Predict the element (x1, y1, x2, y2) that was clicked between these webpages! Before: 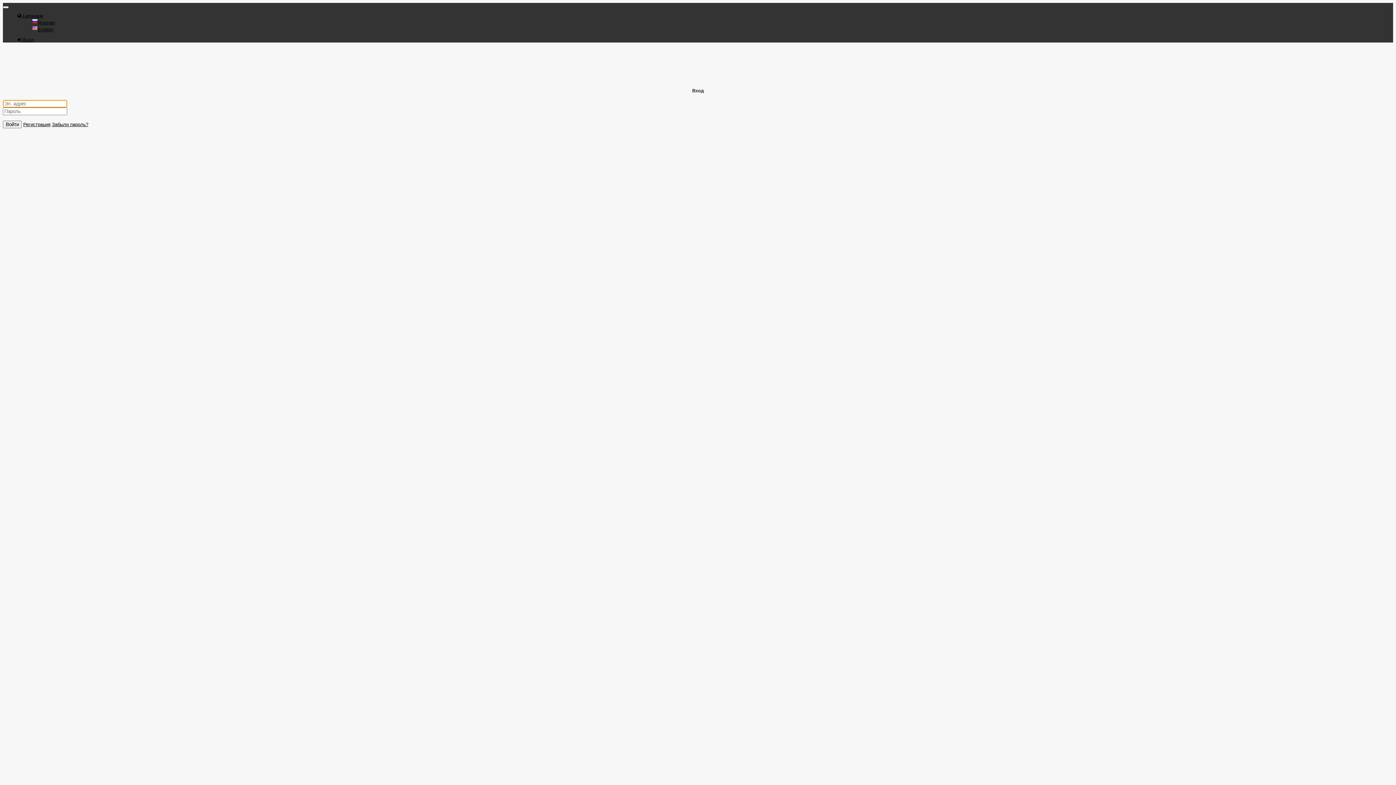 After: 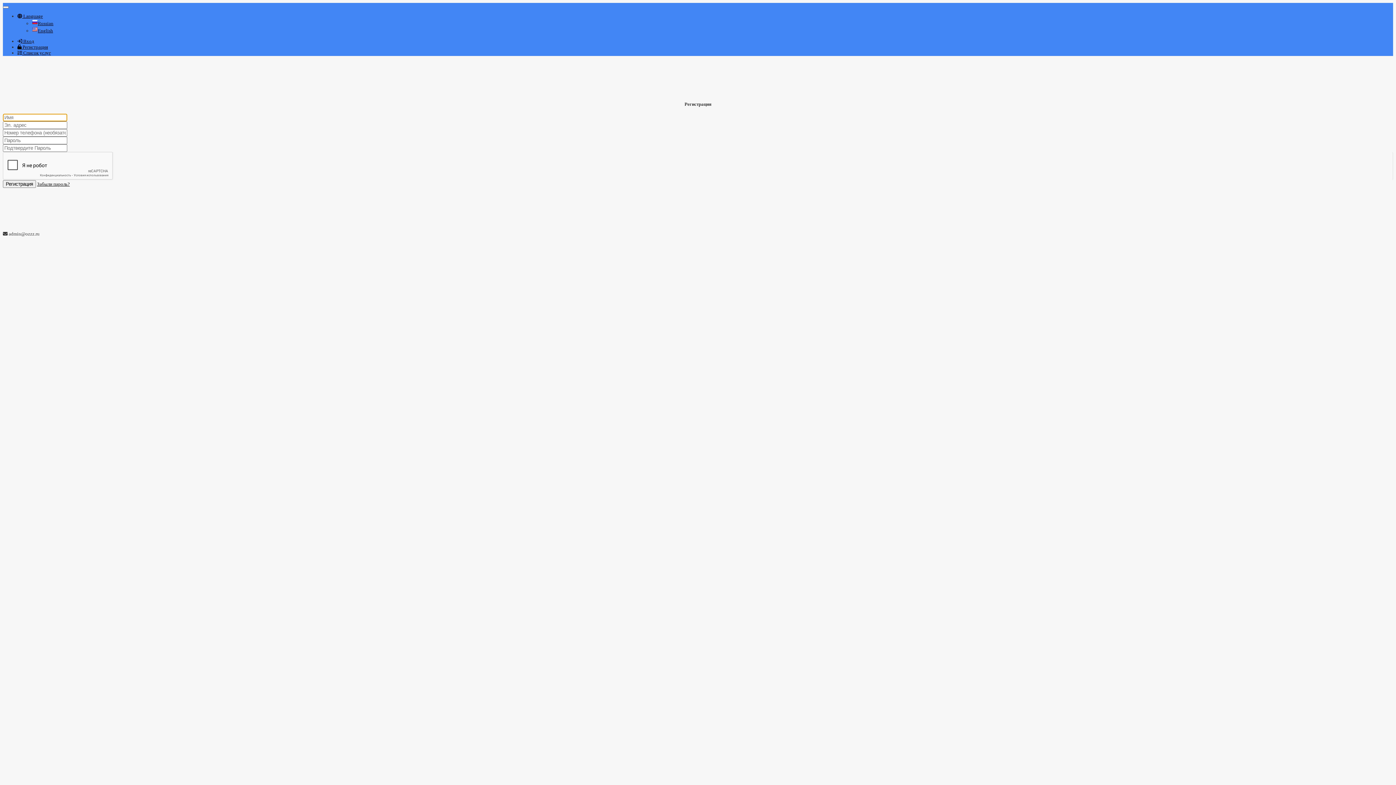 Action: bbox: (23, 121, 50, 127) label: Регистрация